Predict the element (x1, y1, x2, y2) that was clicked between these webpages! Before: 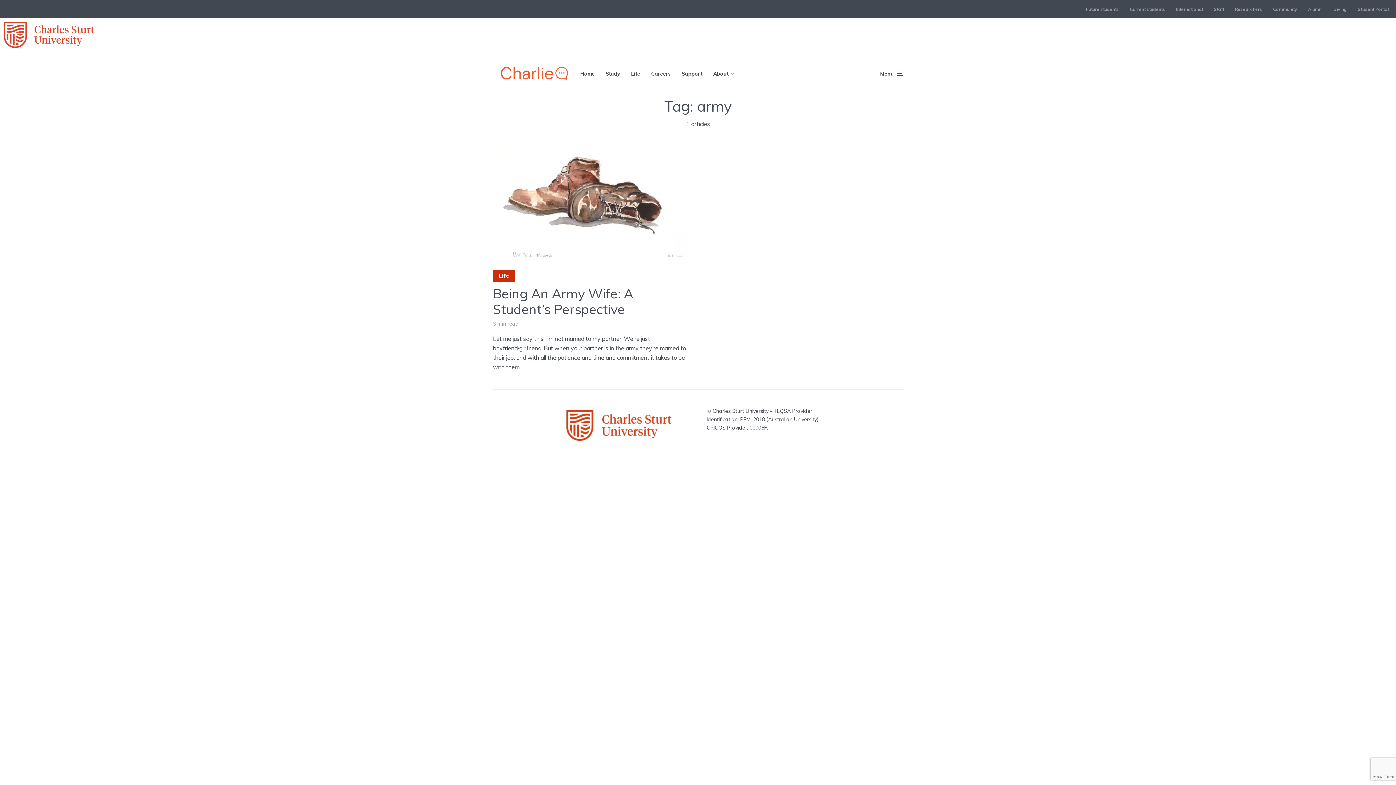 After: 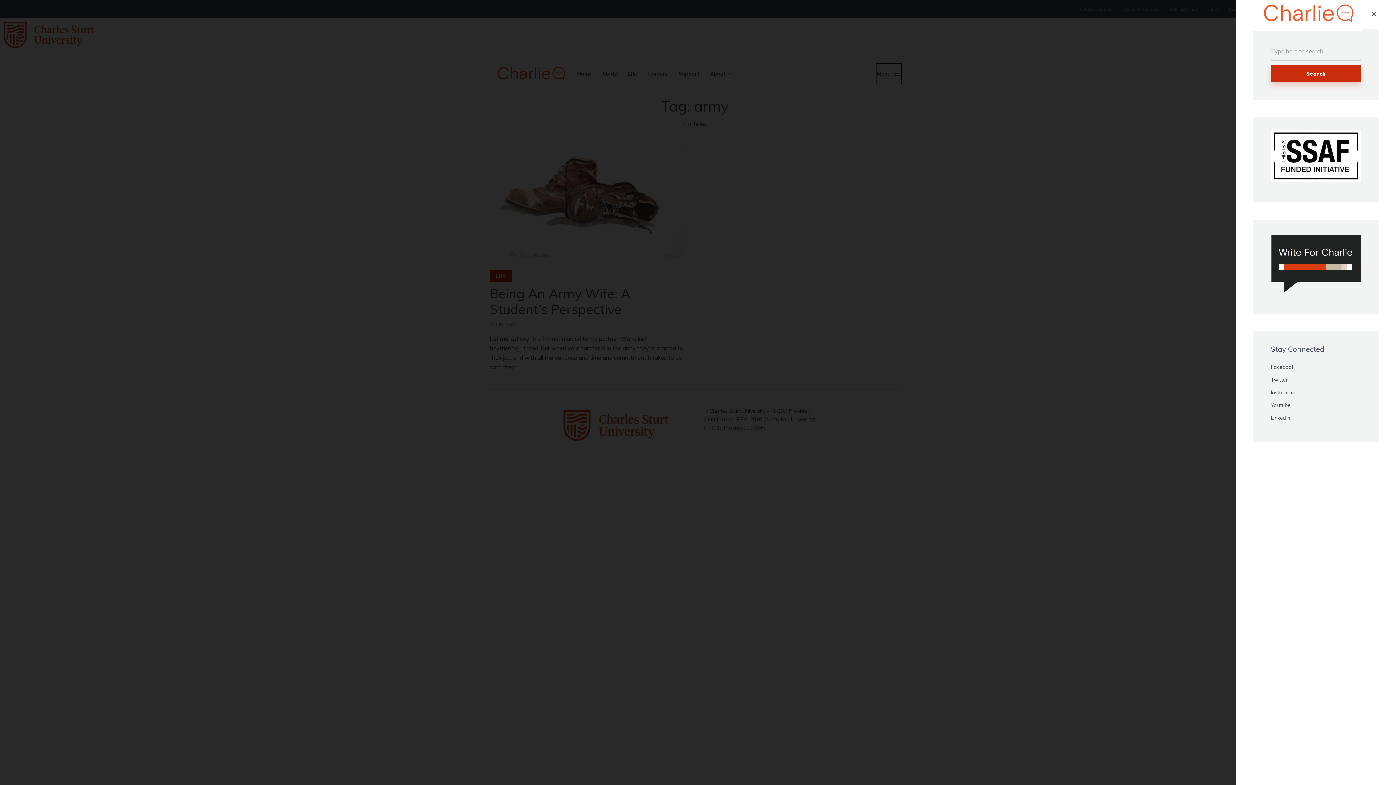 Action: bbox: (880, 64, 903, 82) label: Menu